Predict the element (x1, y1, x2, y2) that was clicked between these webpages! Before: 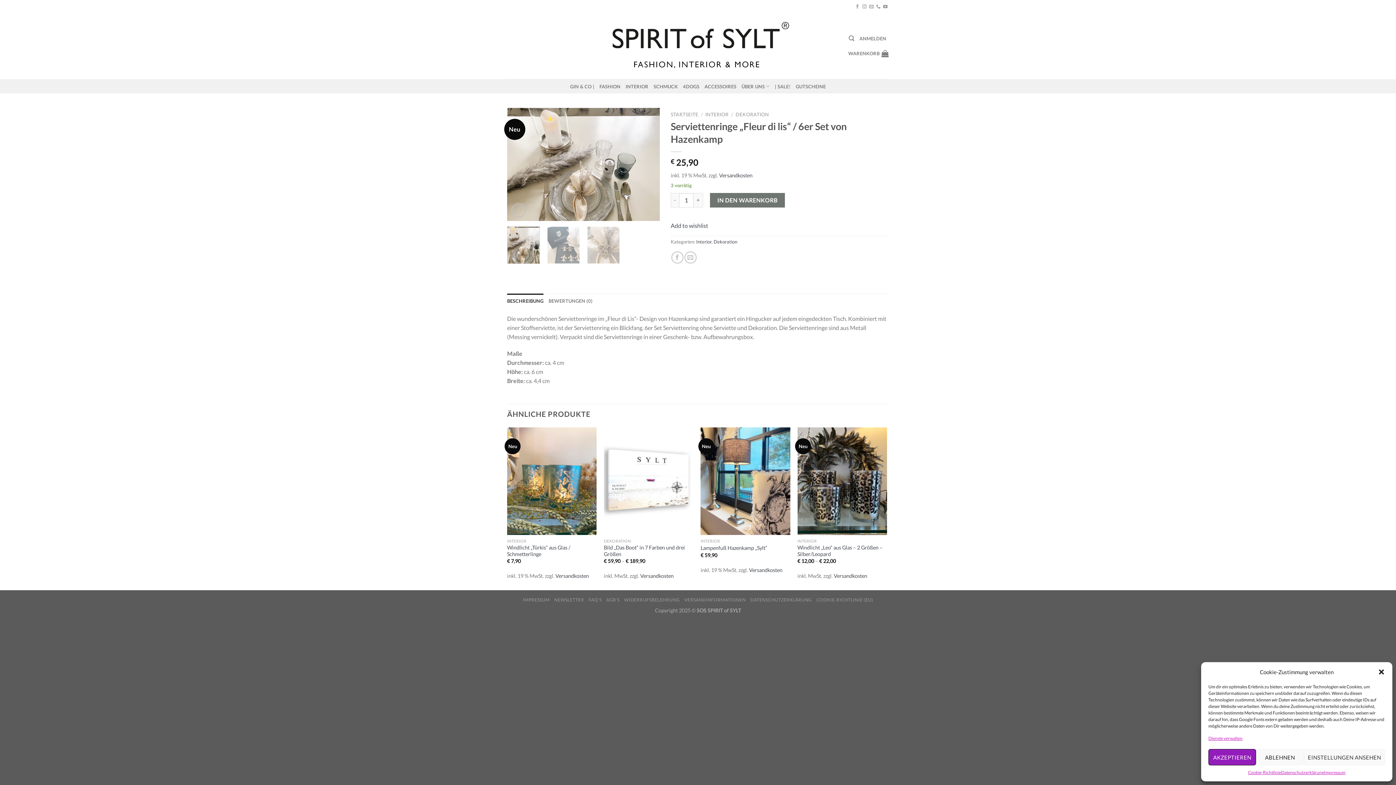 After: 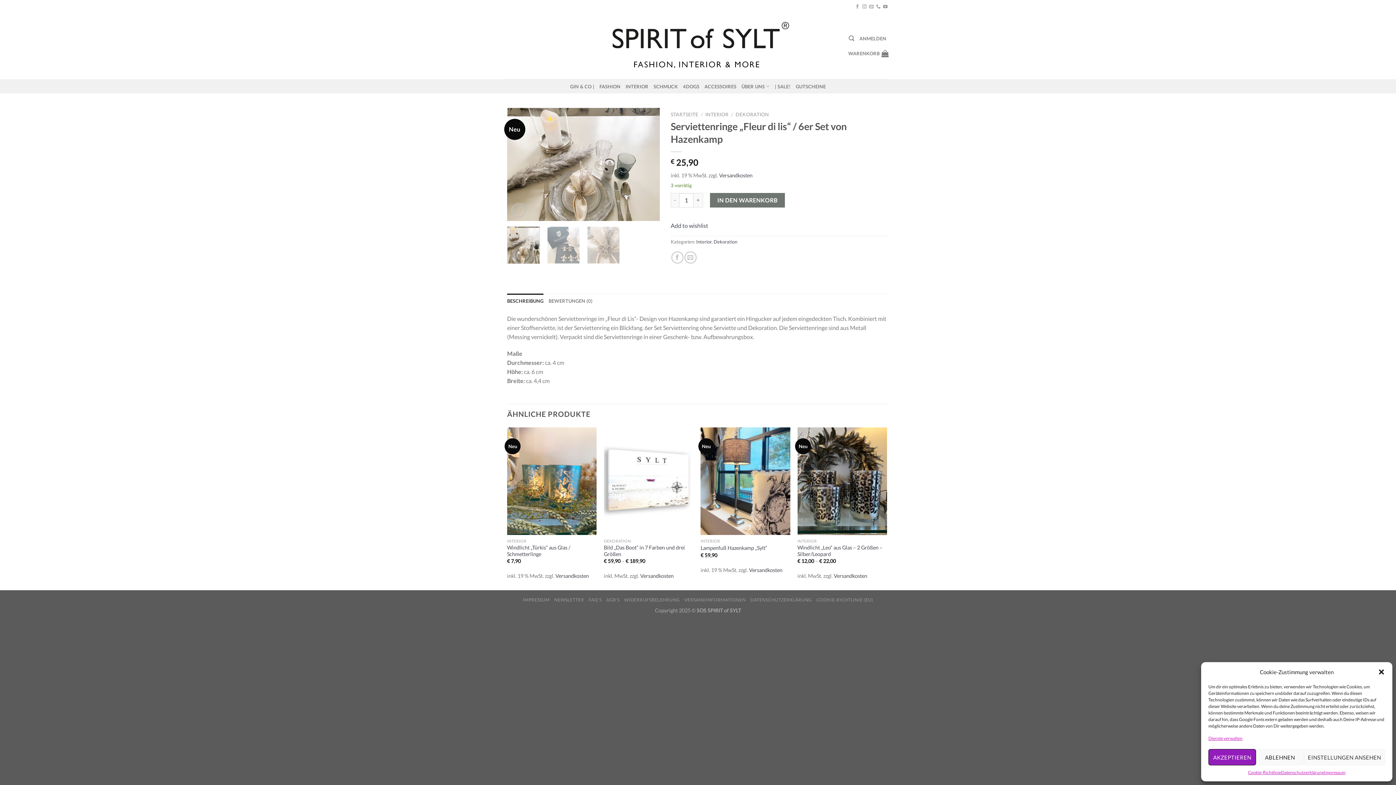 Action: label: BESCHREIBUNG bbox: (507, 293, 543, 308)